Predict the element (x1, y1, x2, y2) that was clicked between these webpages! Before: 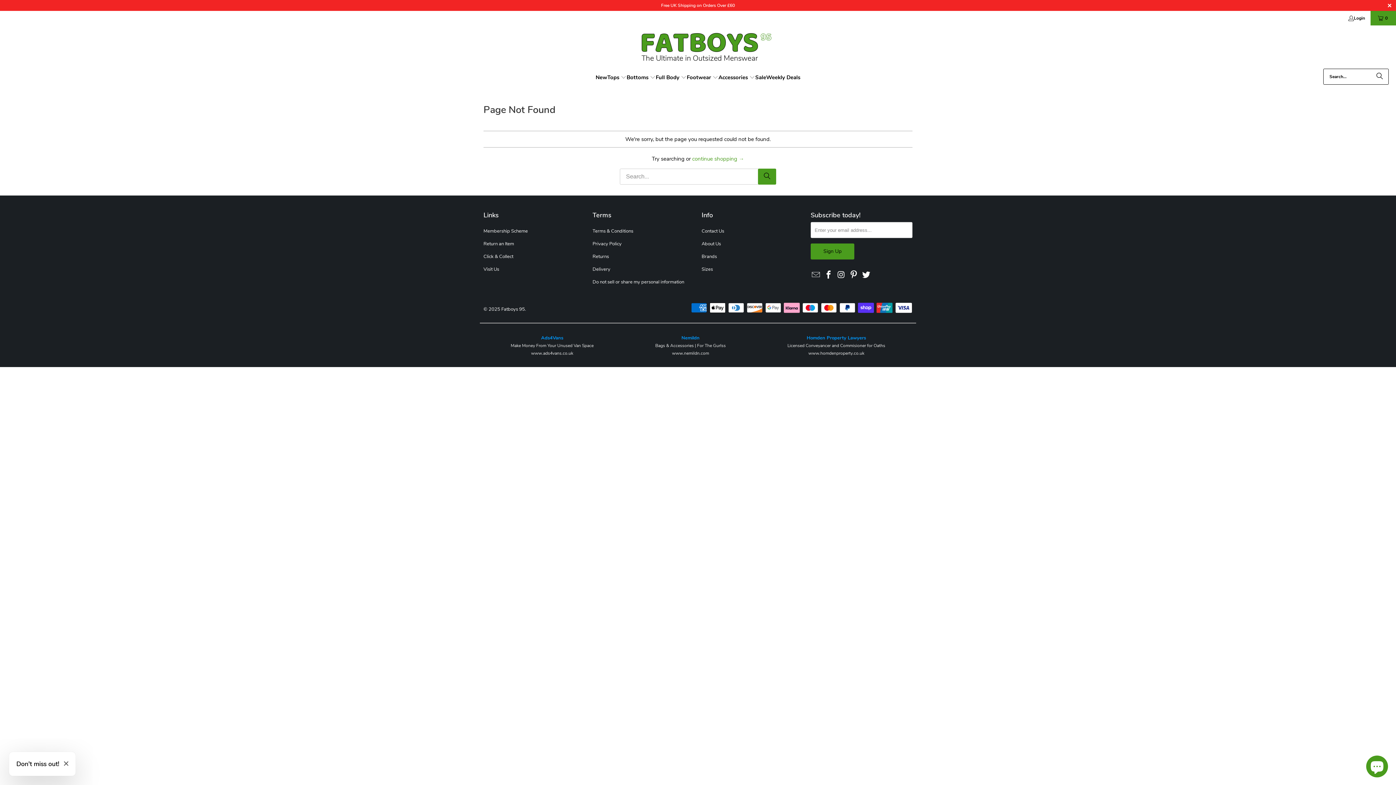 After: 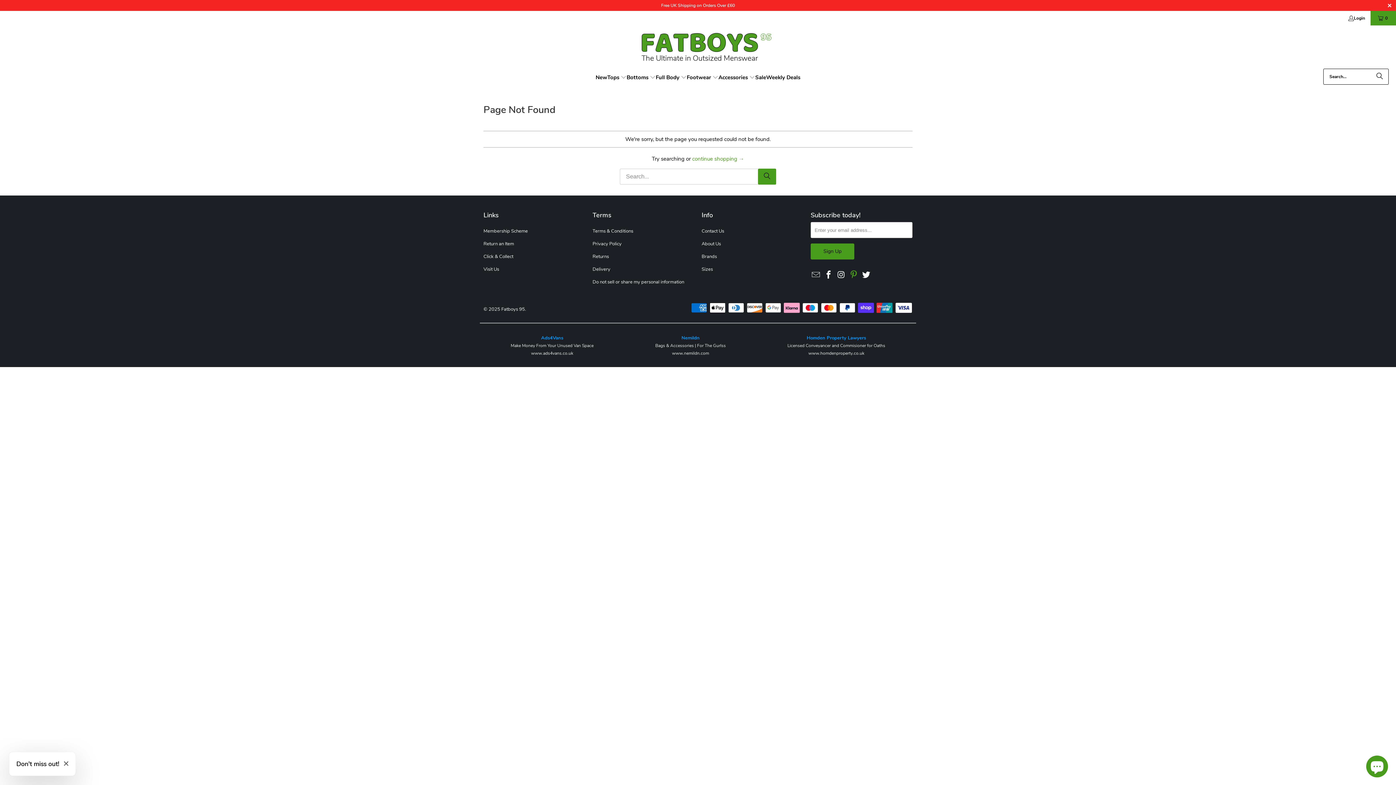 Action: bbox: (848, 270, 859, 280)